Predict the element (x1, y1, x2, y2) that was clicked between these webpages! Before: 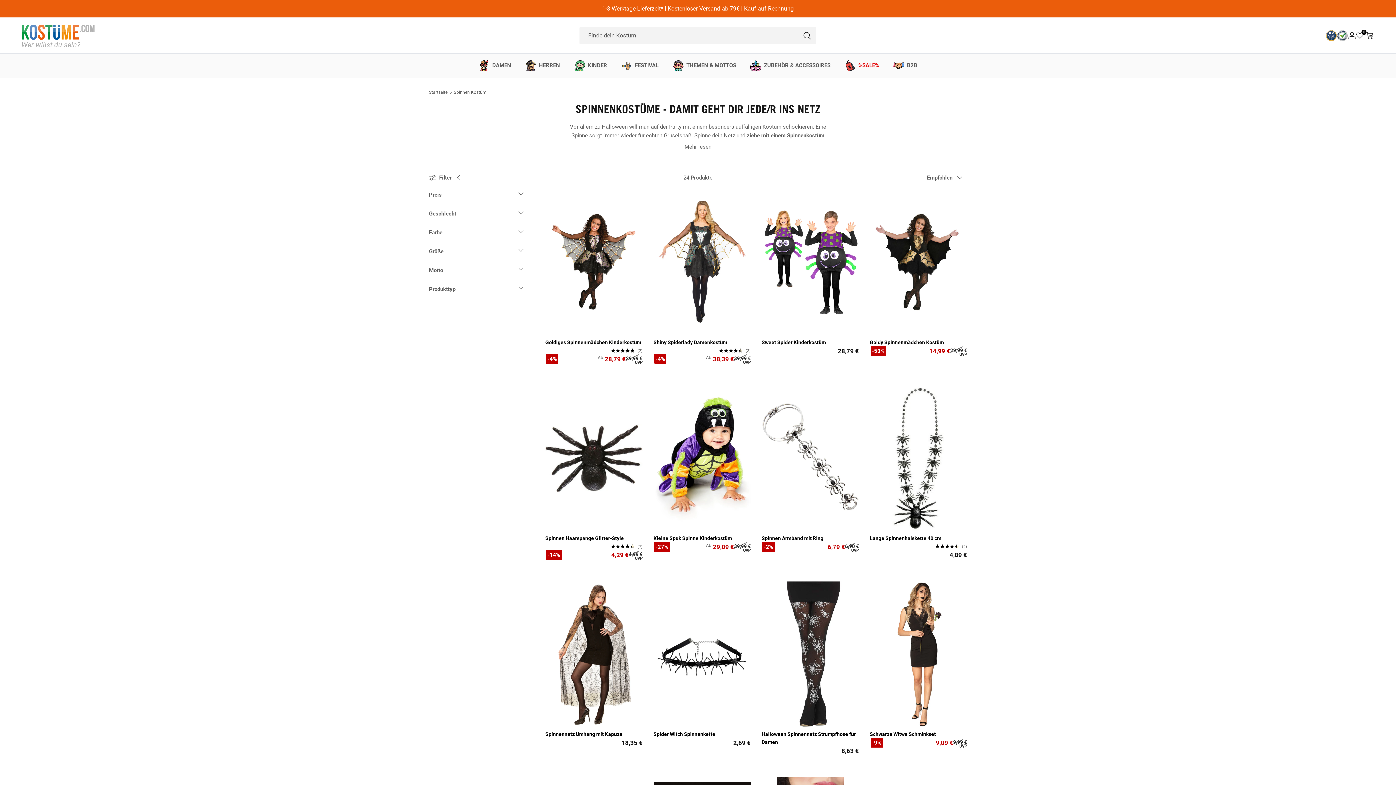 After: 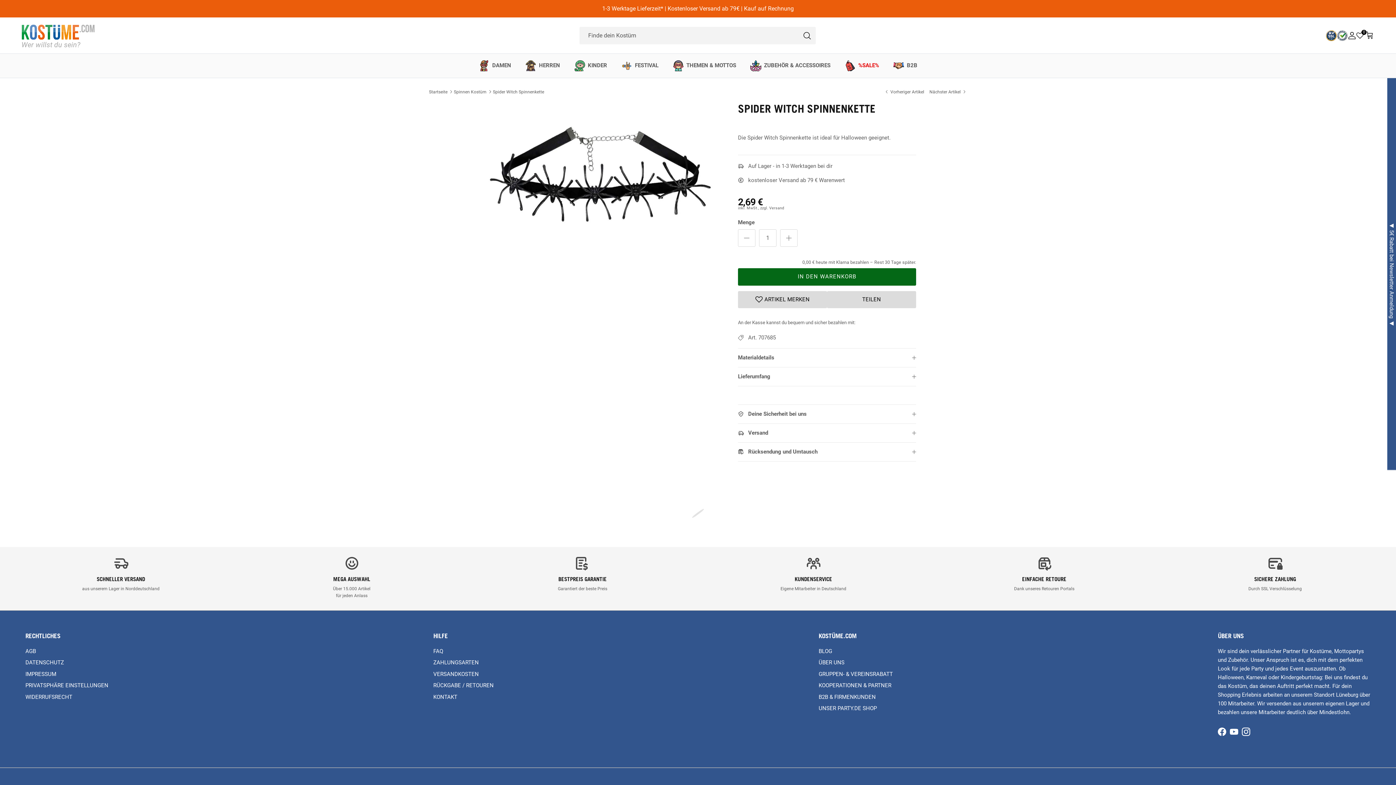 Action: label: Spider Witch Spinnenkette
2,69 € bbox: (653, 730, 750, 748)